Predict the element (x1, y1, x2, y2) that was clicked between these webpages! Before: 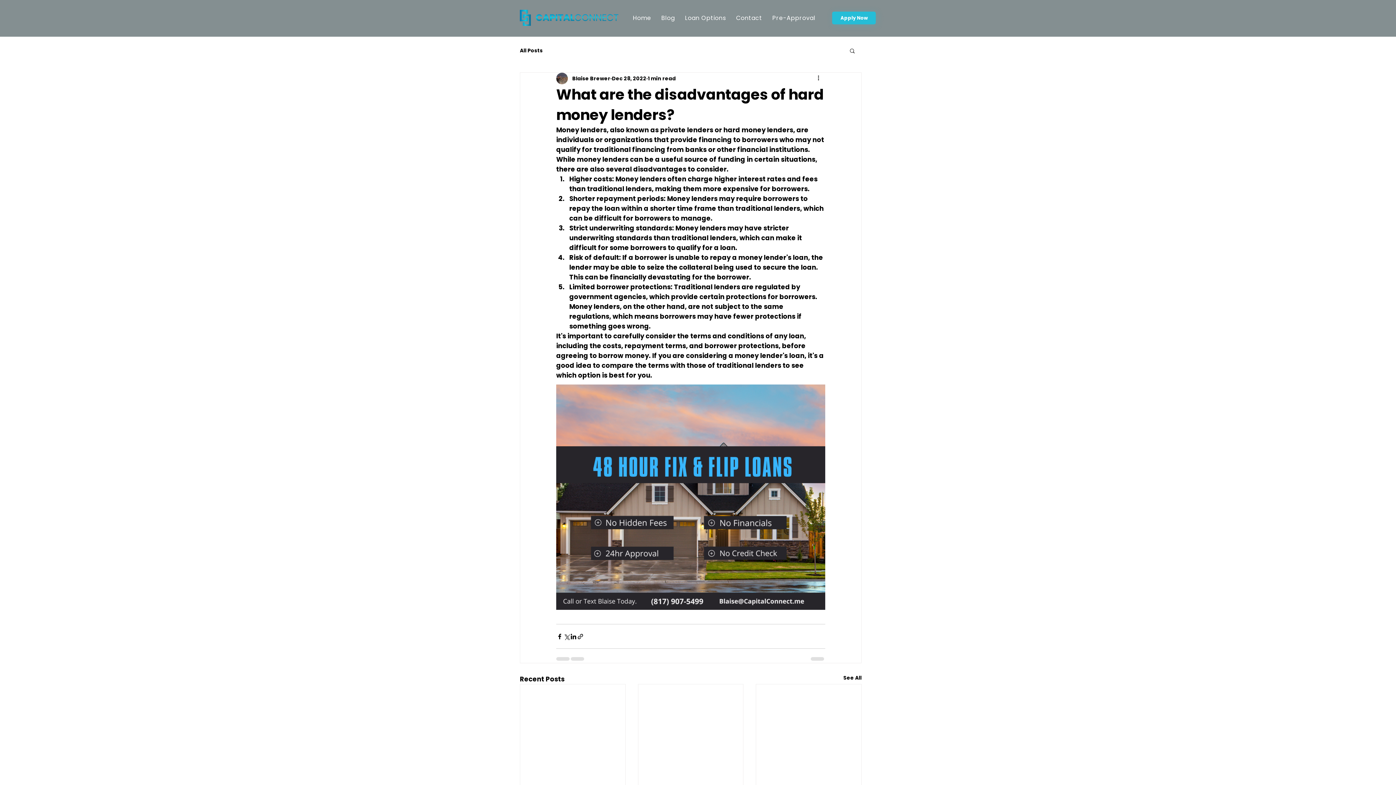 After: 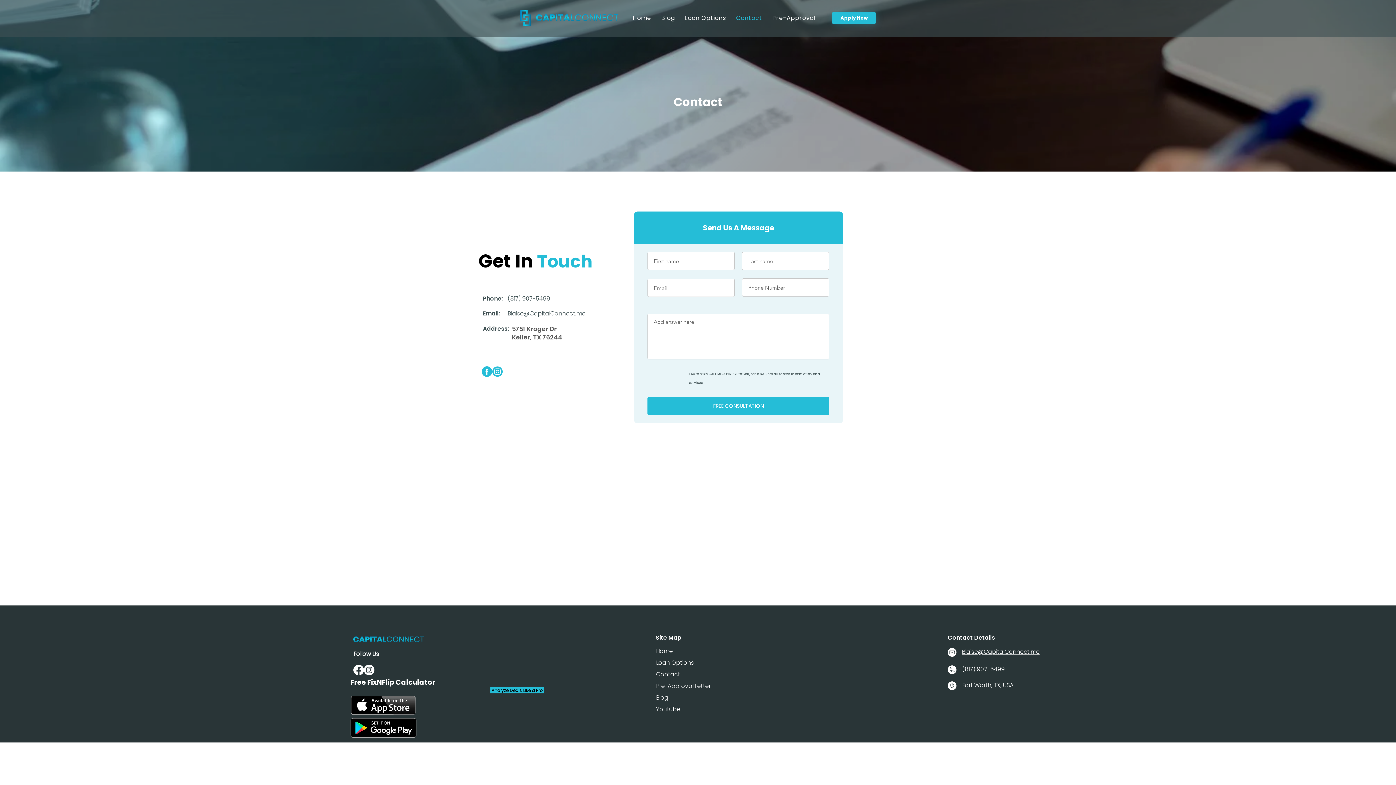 Action: bbox: (732, 9, 766, 26) label: Contact